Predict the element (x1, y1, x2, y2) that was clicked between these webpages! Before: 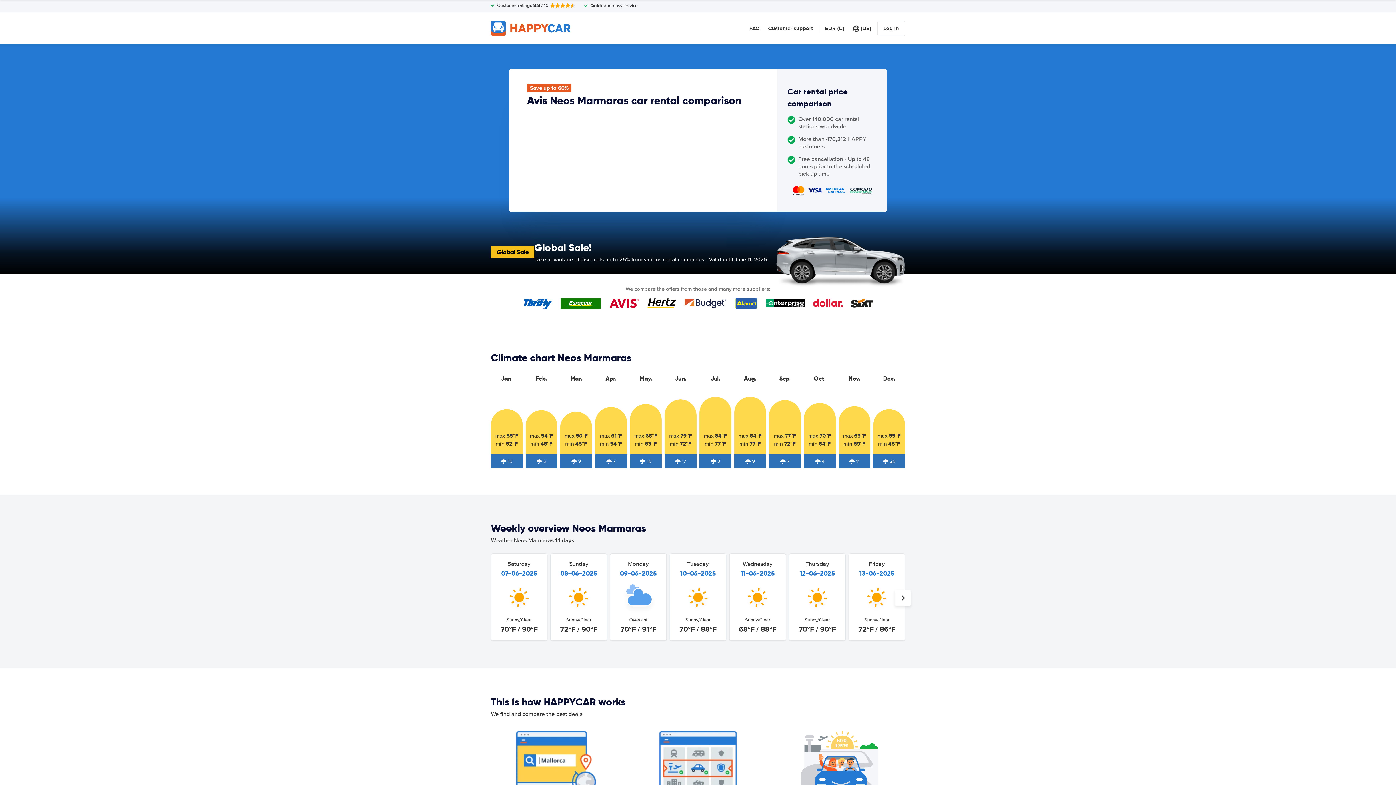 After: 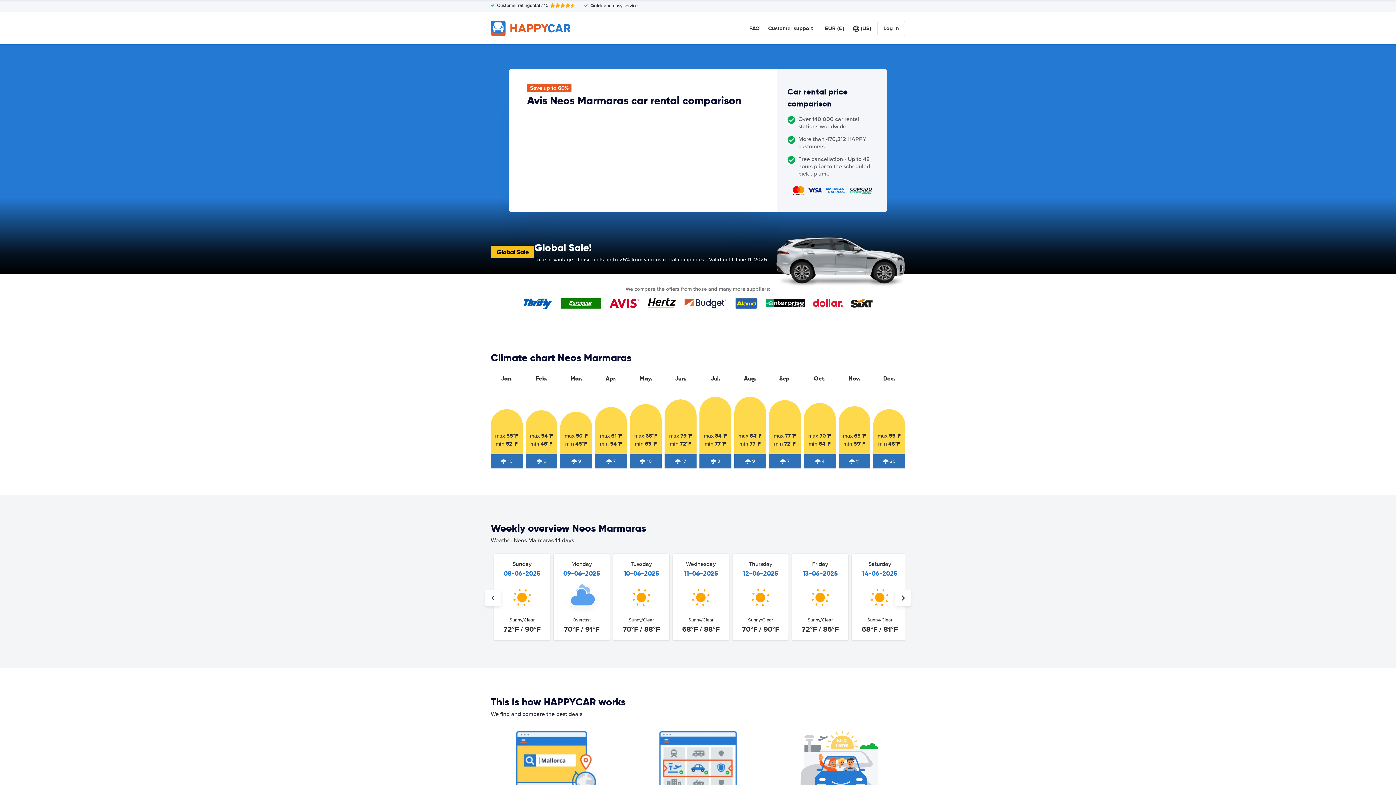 Action: bbox: (895, 590, 910, 606)